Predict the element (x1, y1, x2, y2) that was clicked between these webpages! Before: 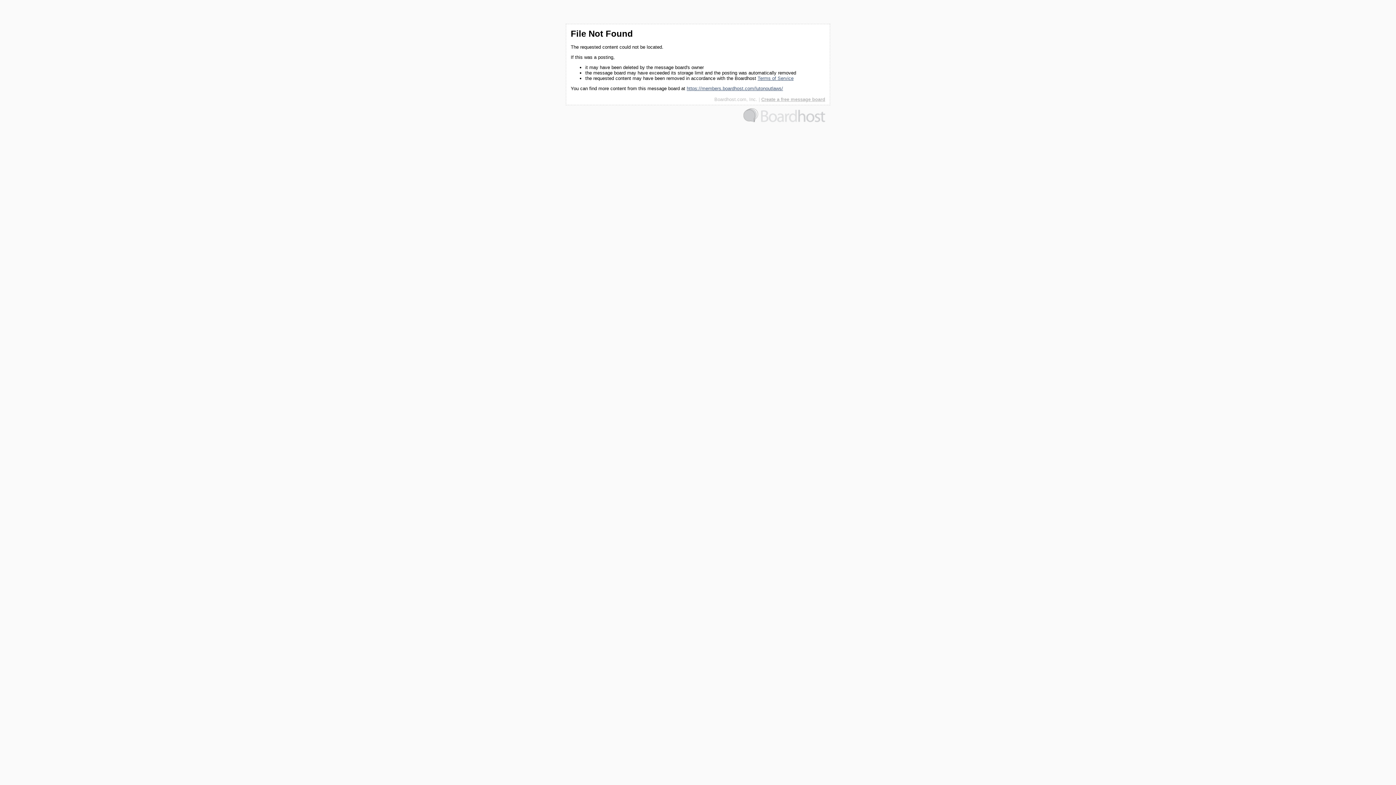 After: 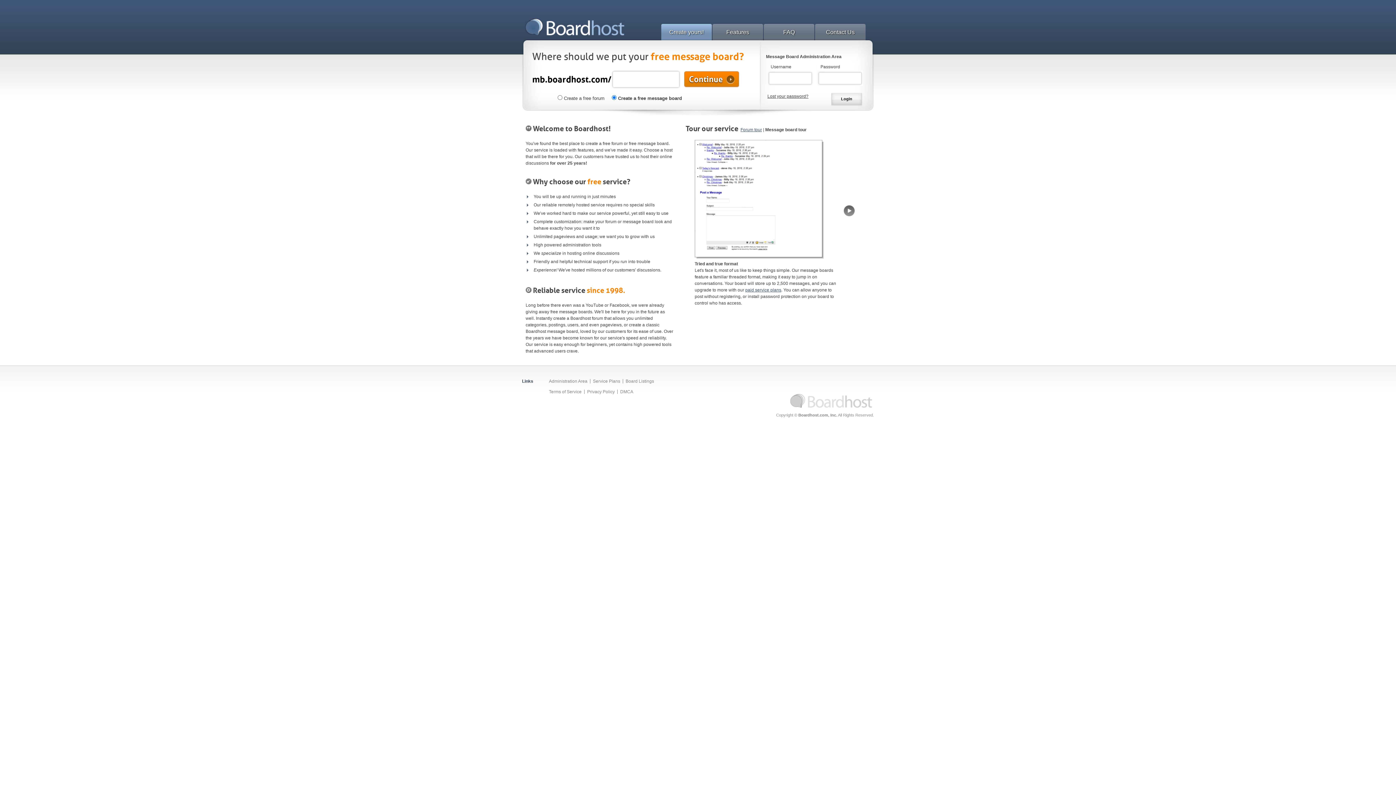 Action: label: Create a free message board bbox: (761, 96, 825, 102)